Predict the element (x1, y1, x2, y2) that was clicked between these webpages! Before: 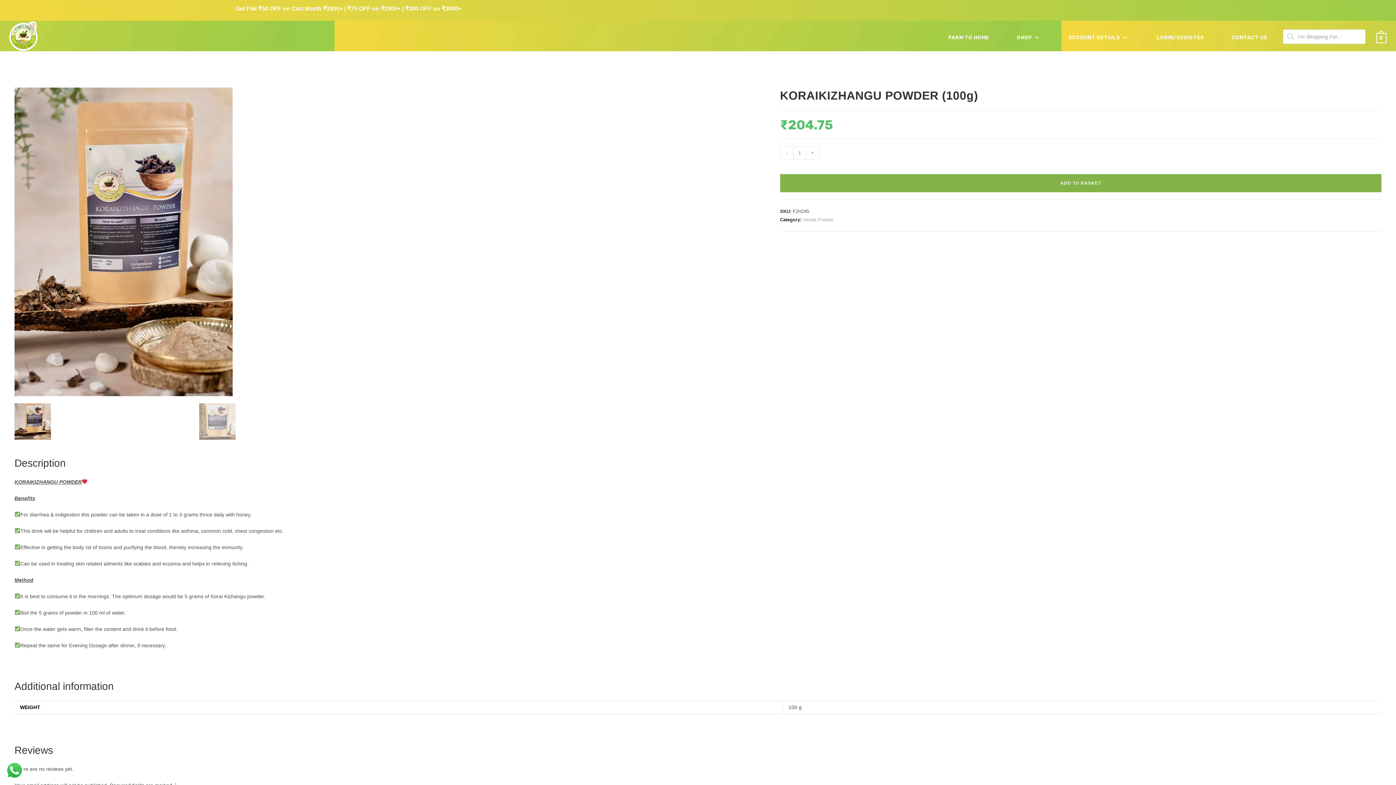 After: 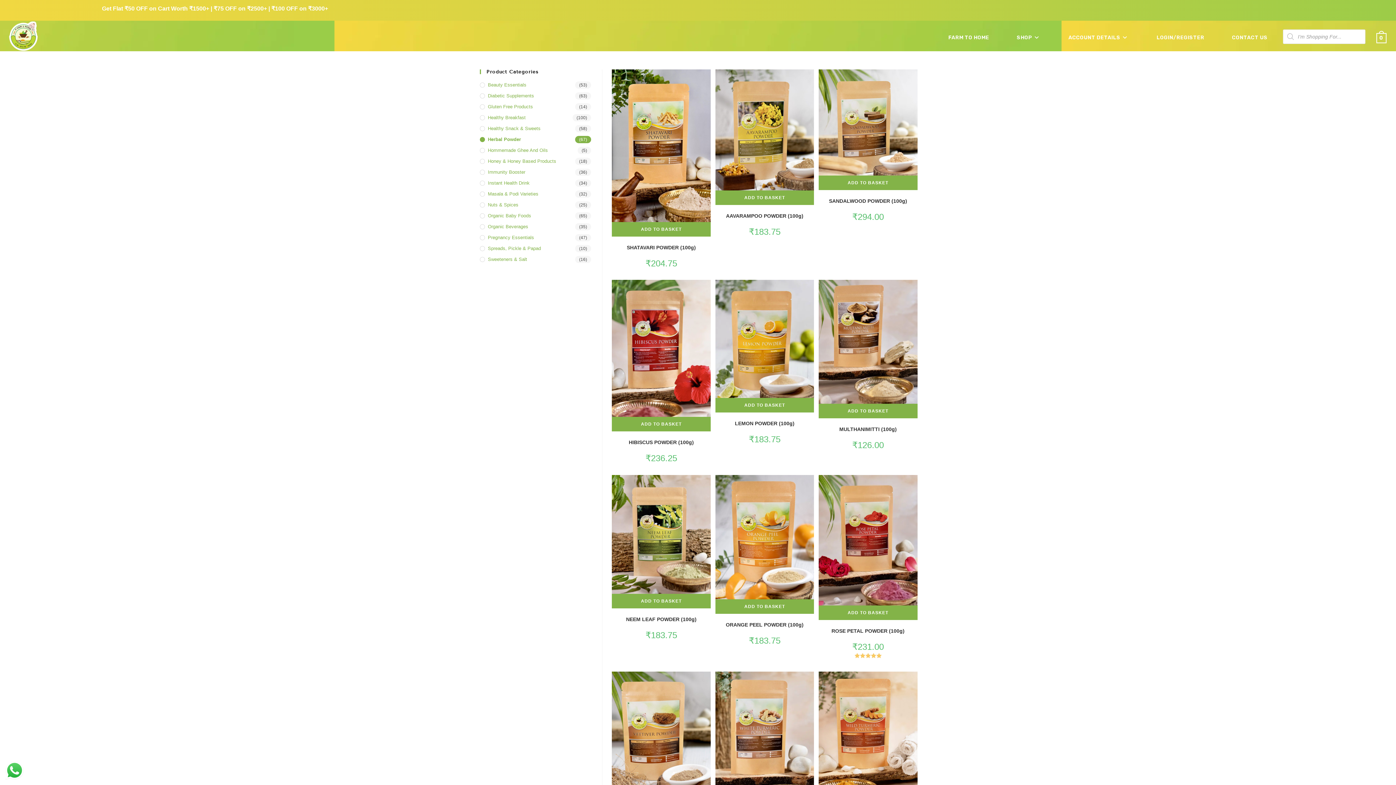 Action: bbox: (803, 217, 833, 222) label: Herbal Powder